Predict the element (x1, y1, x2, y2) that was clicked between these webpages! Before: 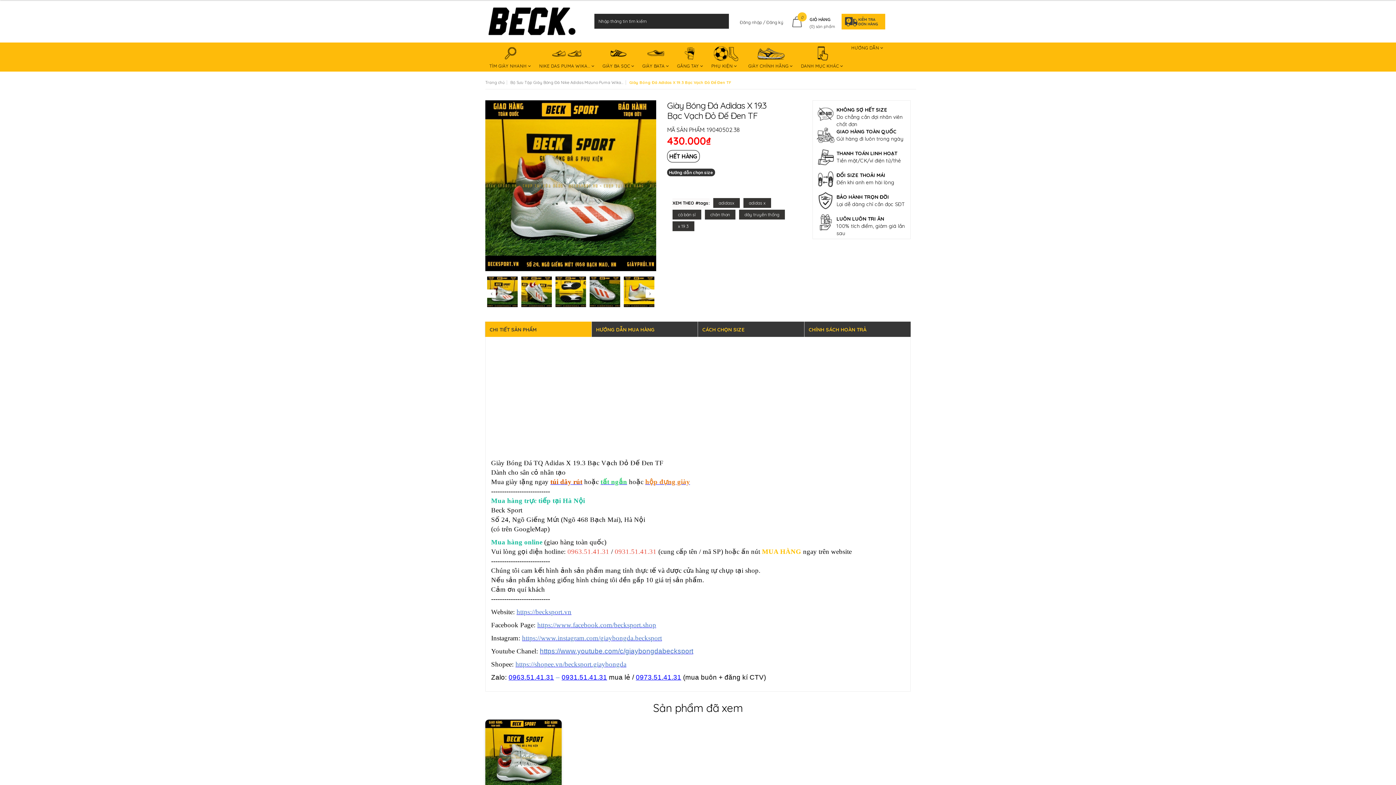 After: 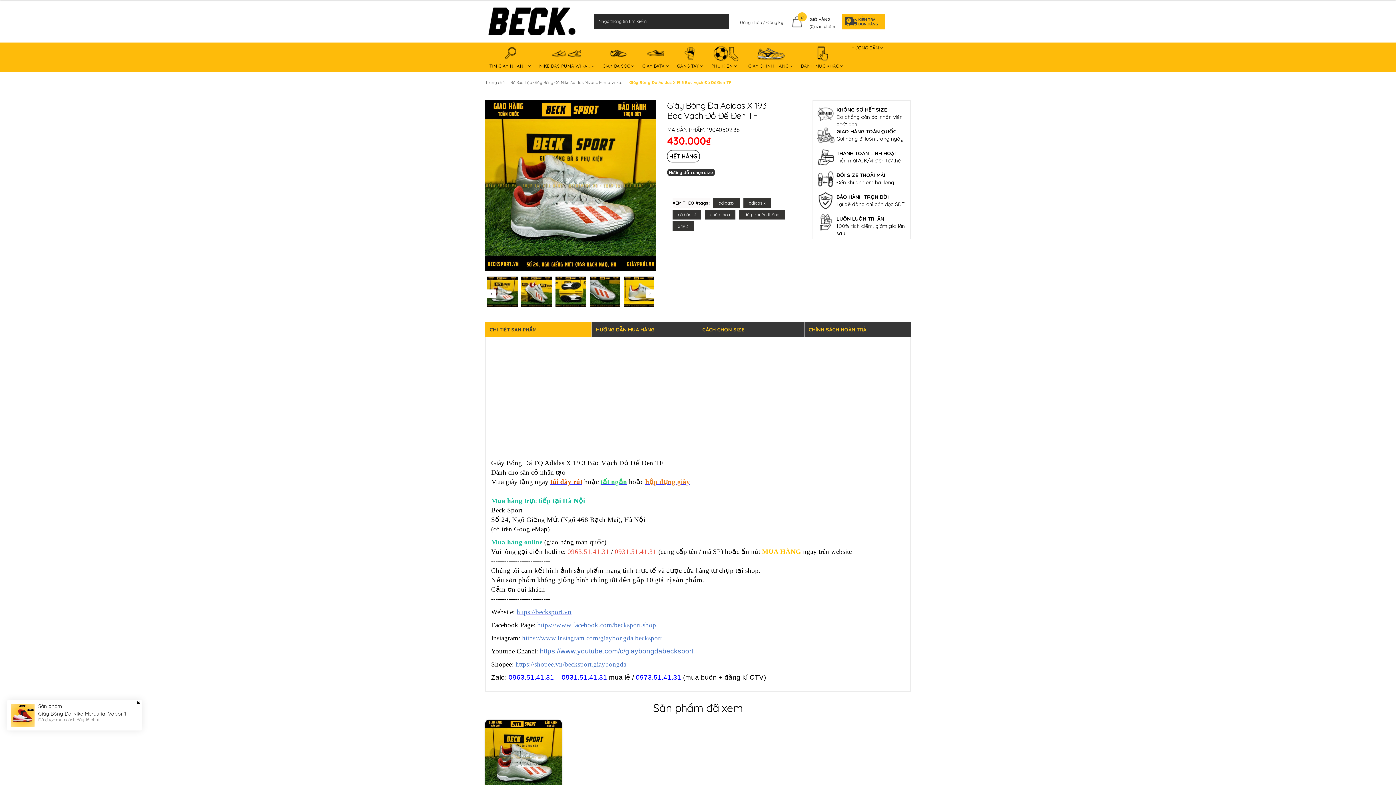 Action: bbox: (487, 276, 517, 307)